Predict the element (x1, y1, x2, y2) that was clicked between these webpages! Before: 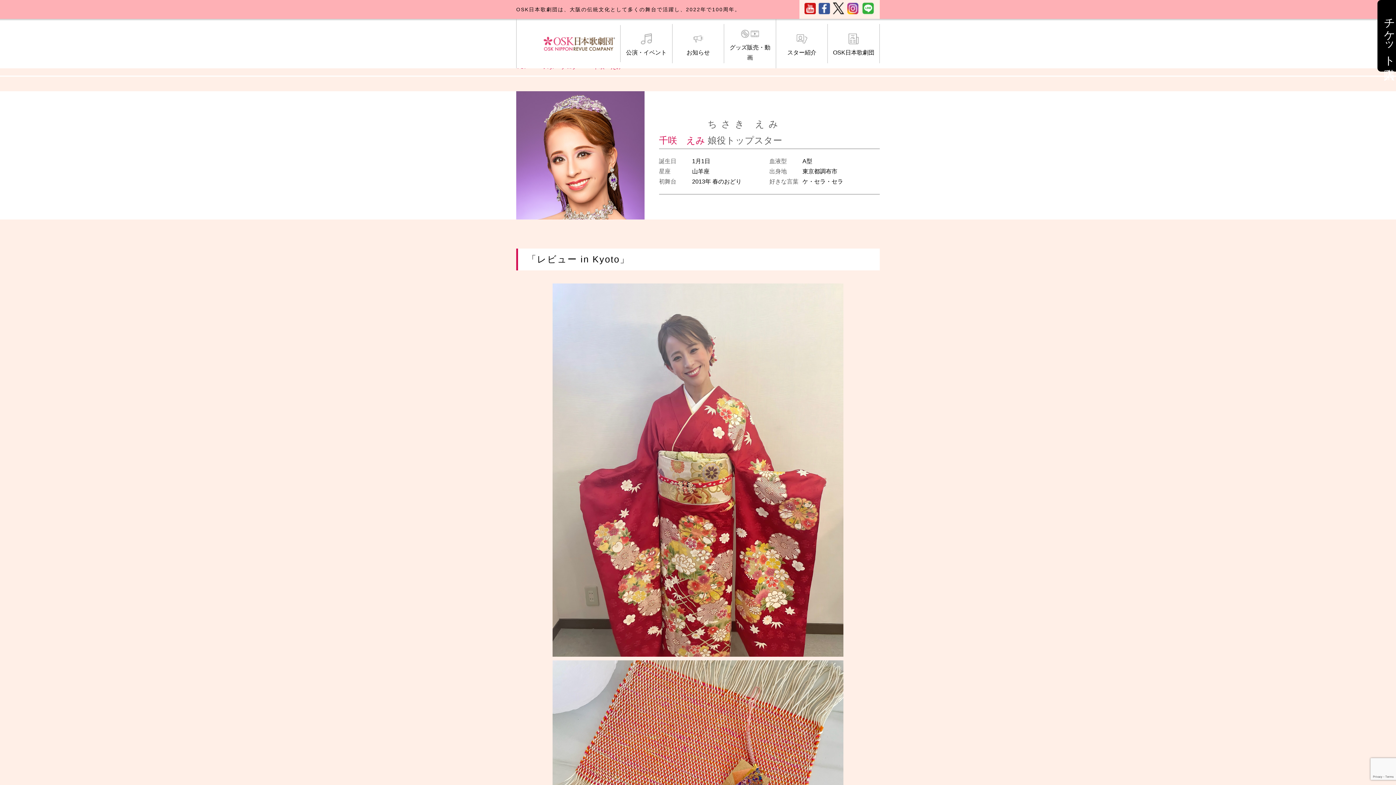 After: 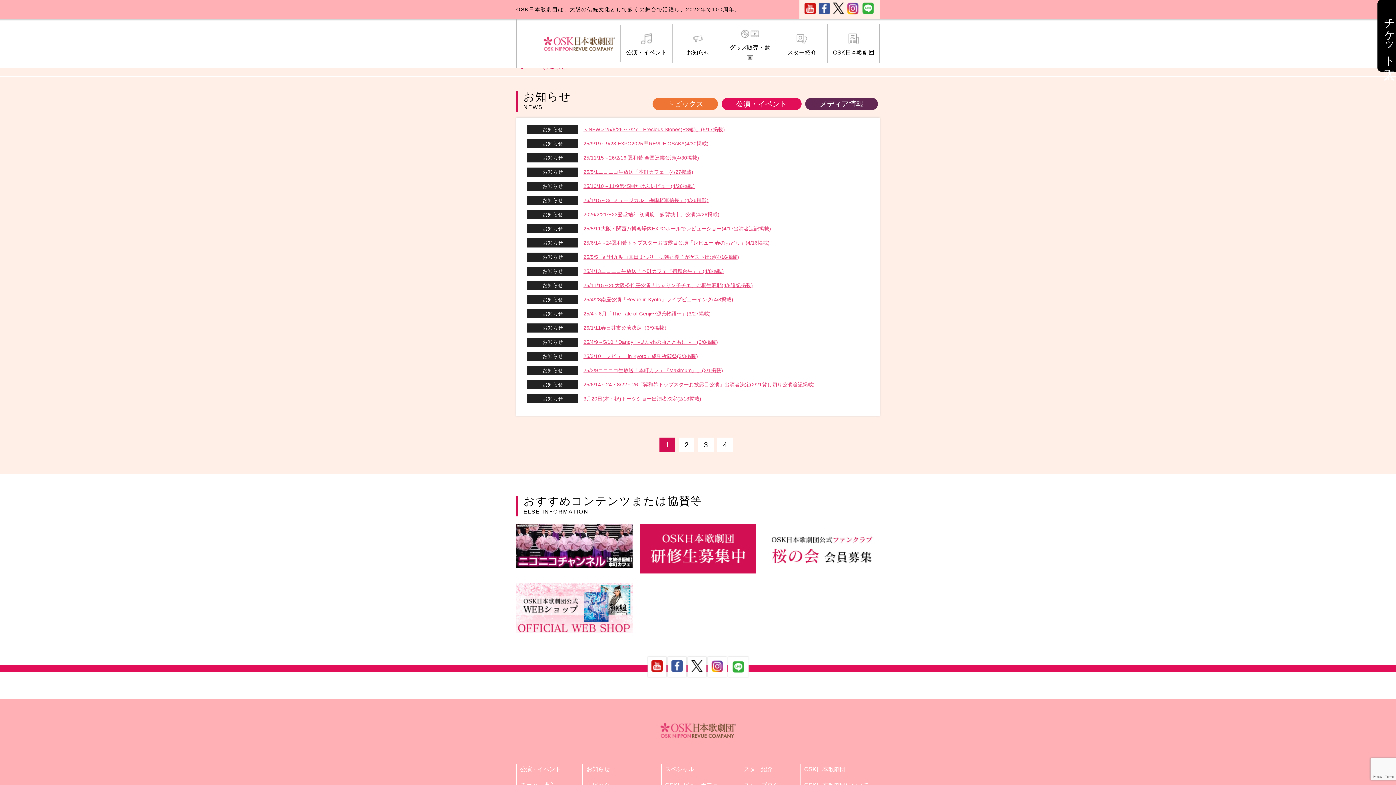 Action: label: 公演・イベント bbox: (620, 24, 672, 63)